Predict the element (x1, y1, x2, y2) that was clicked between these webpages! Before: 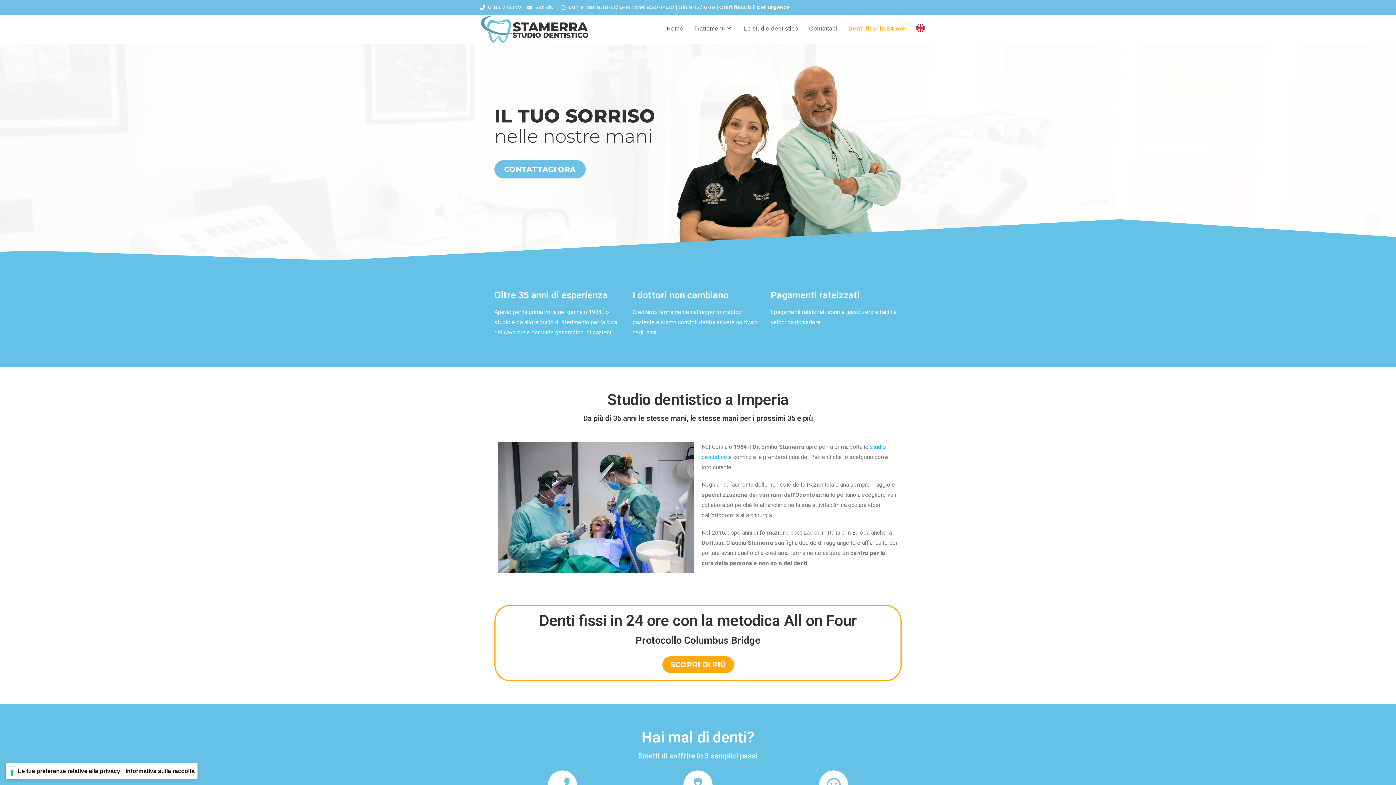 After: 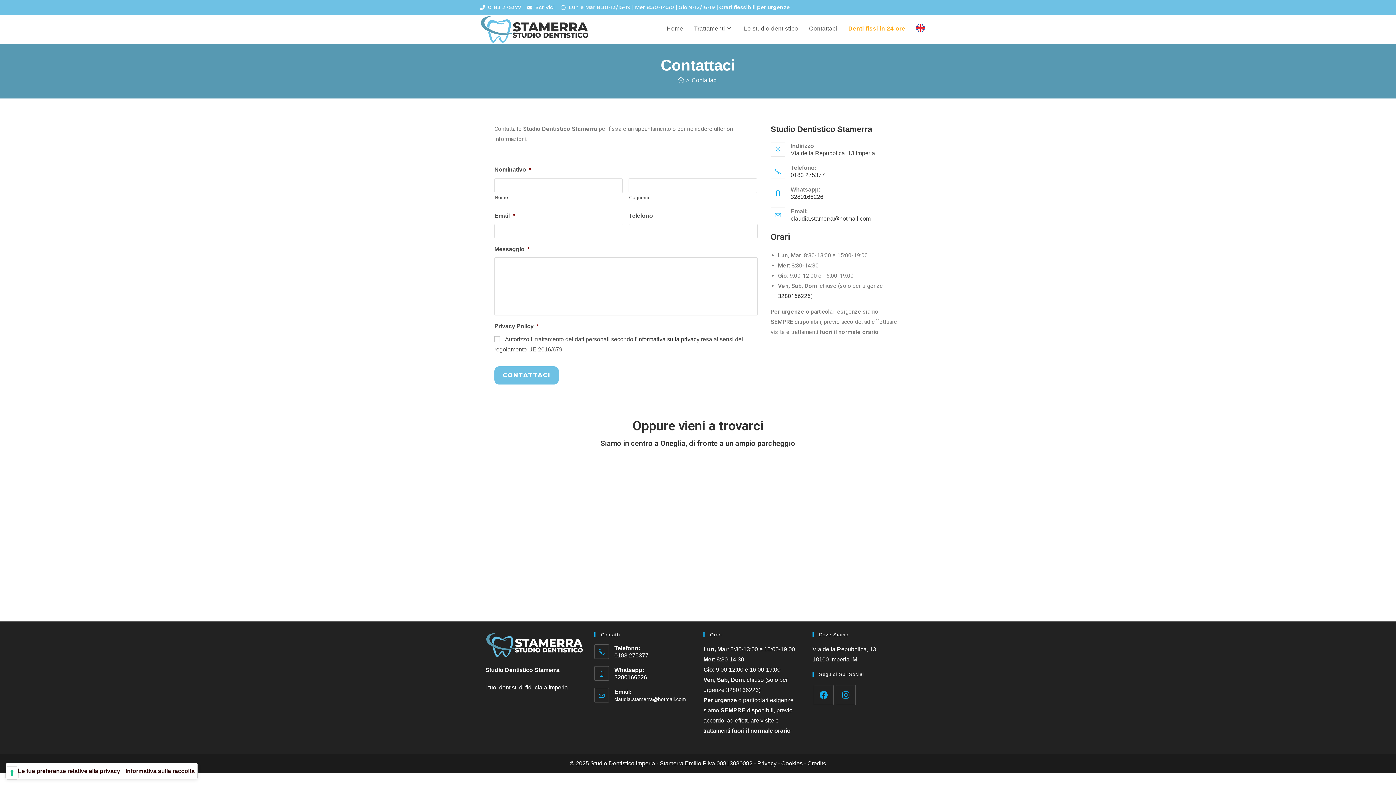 Action: label: CONTATTACI ORA bbox: (494, 160, 585, 178)